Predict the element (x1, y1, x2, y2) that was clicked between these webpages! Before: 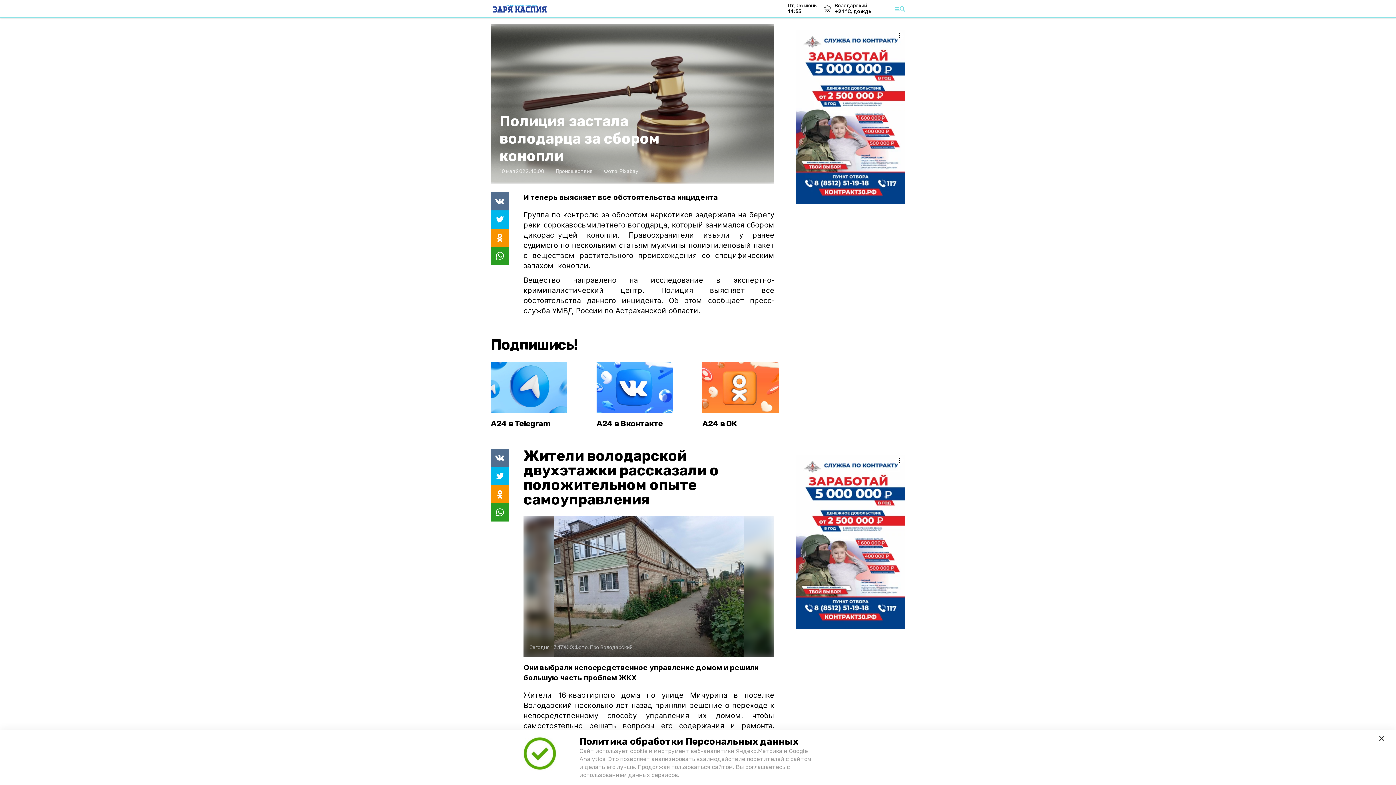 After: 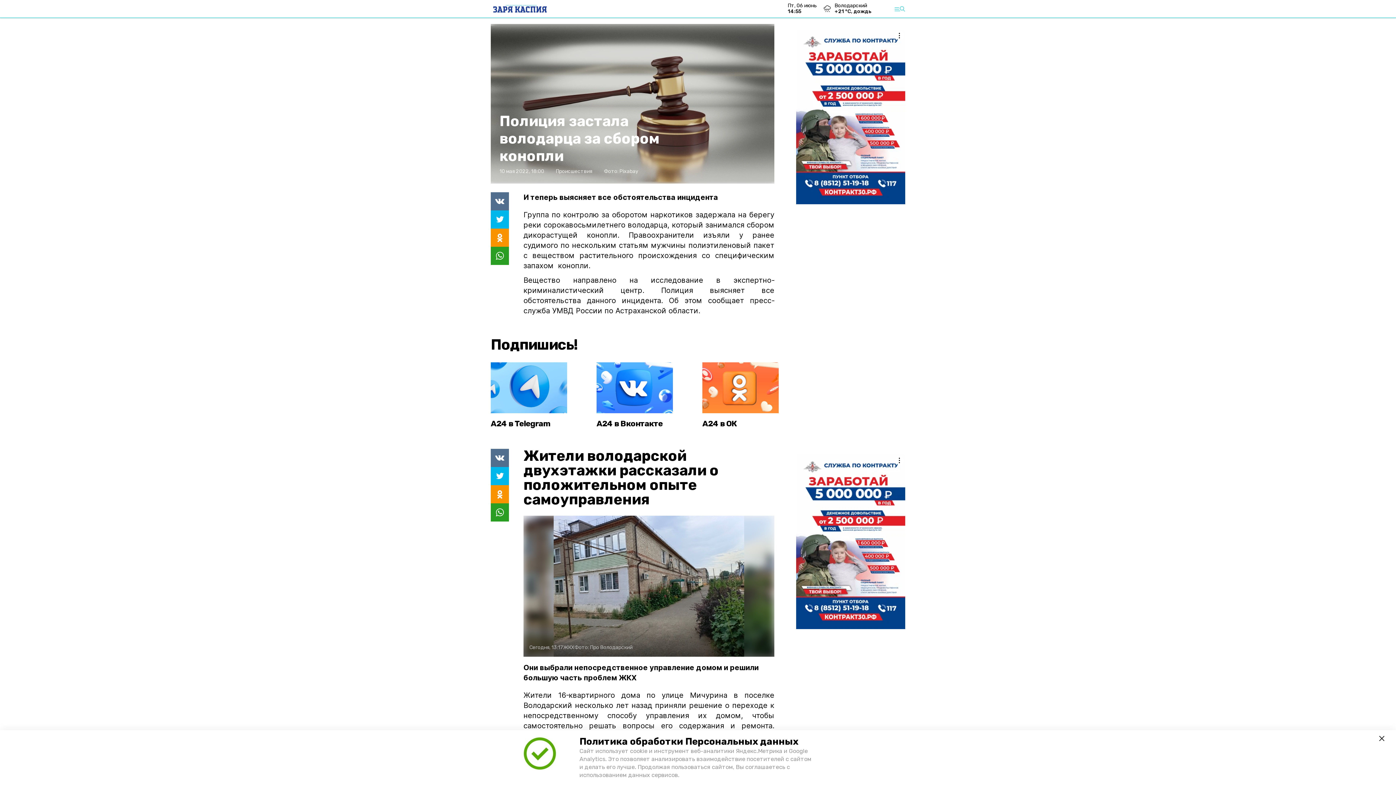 Action: bbox: (796, 29, 905, 204)